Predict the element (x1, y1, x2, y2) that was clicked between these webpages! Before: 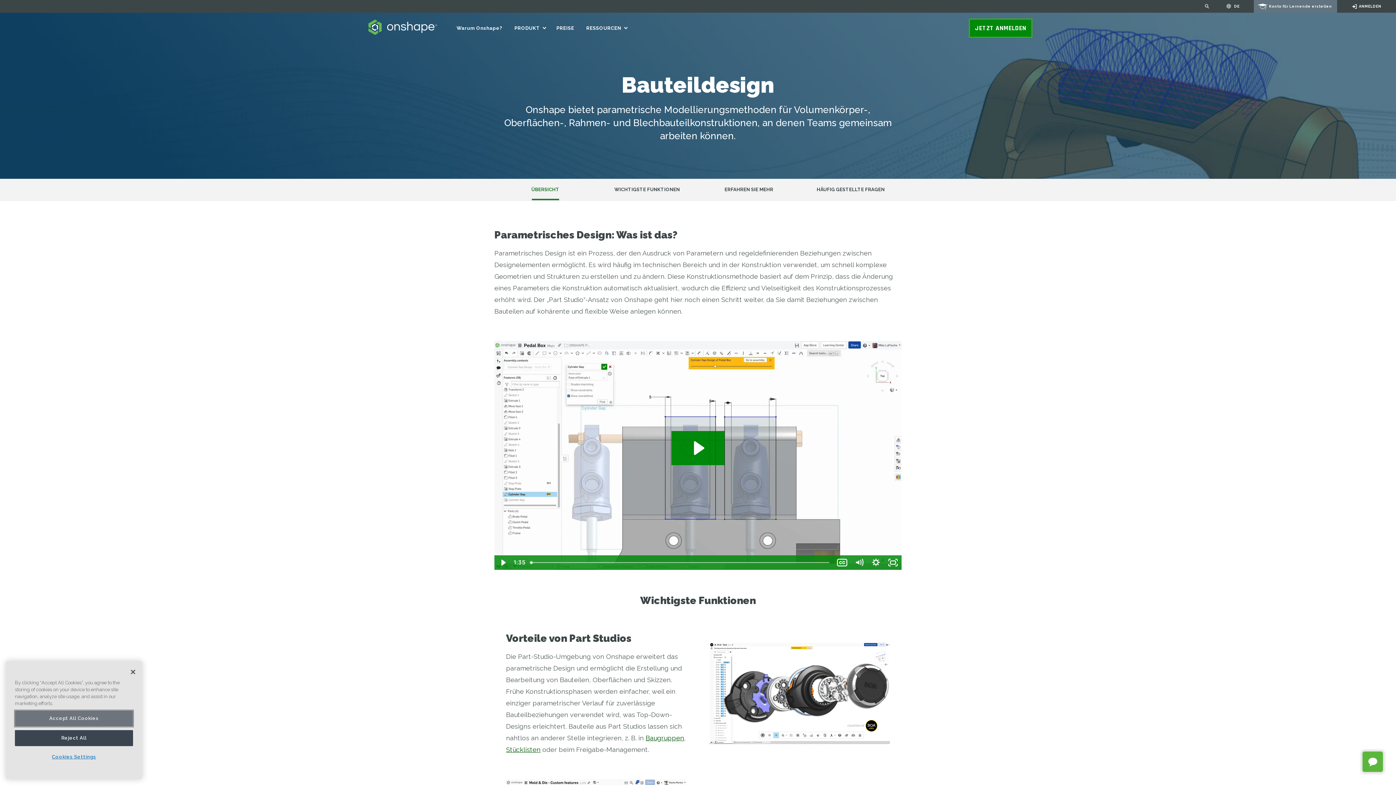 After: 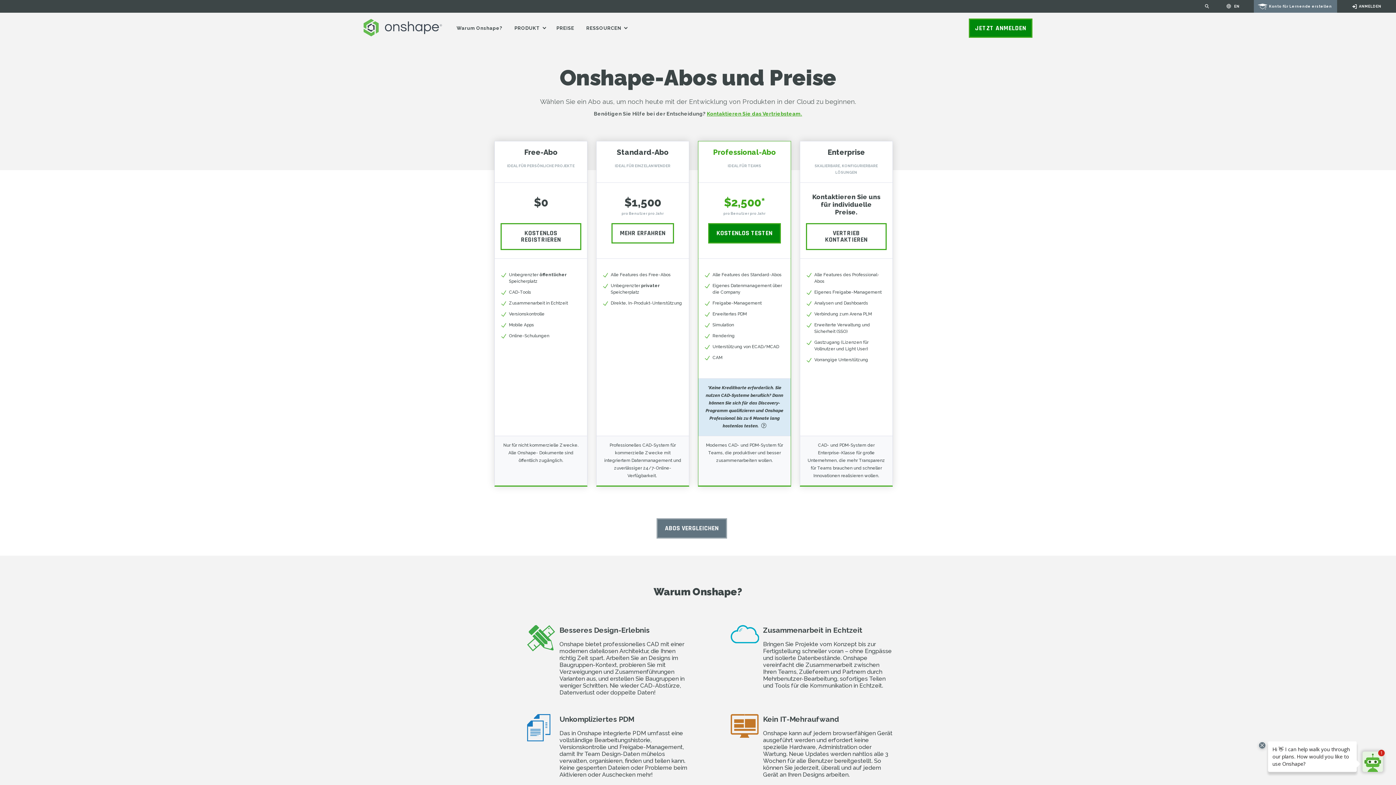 Action: label: PREISE bbox: (556, 25, 574, 30)